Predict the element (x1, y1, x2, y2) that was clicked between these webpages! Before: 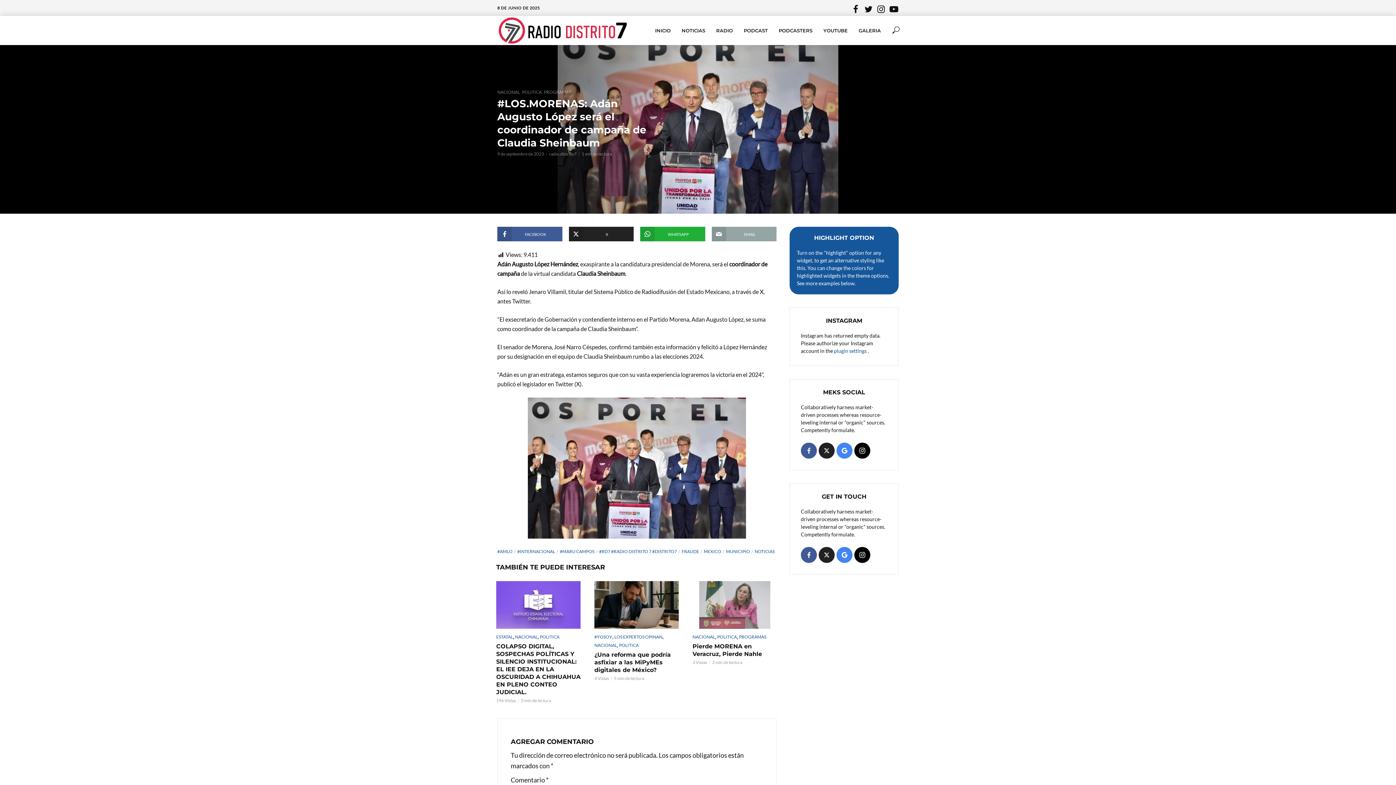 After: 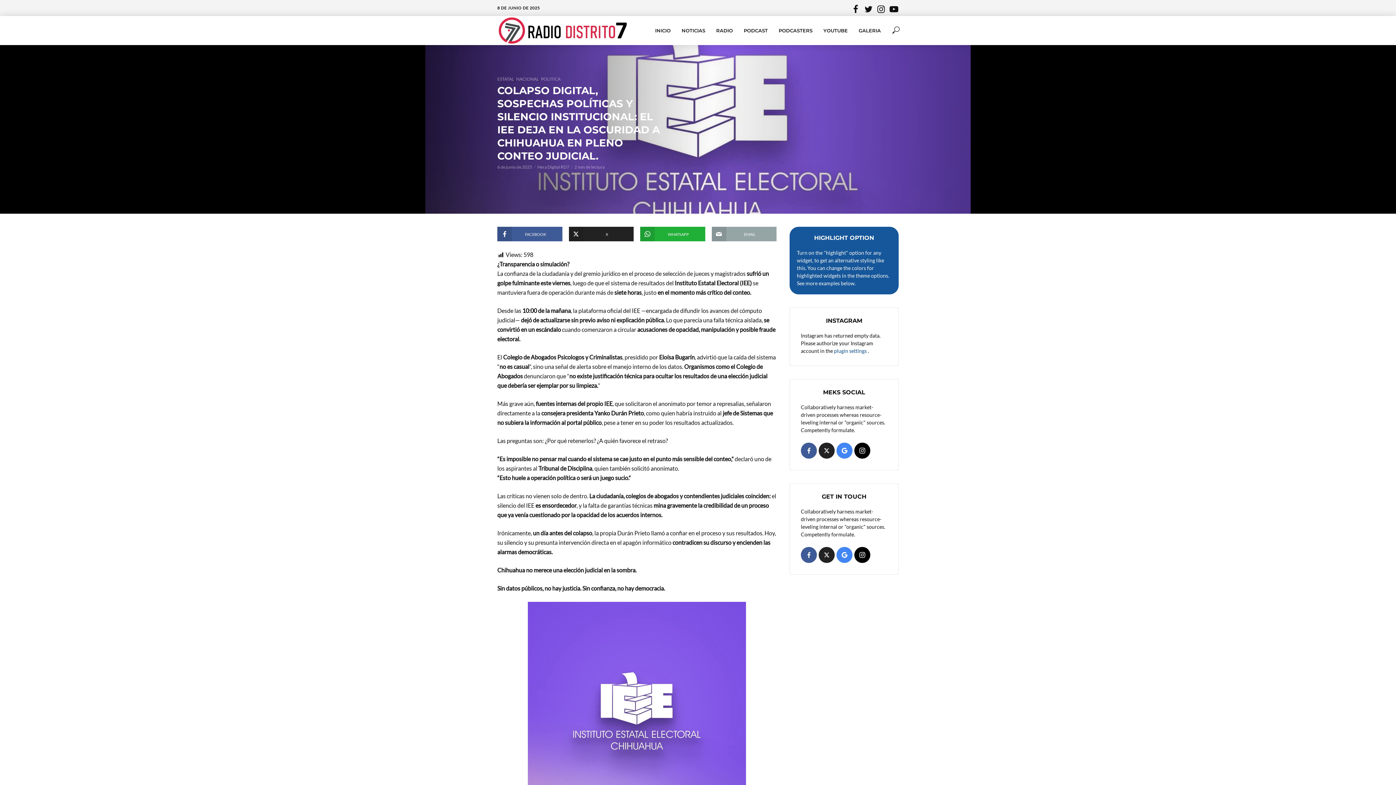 Action: label: COLAPSO DIGITAL, SOSPECHAS POLÍTICAS Y SILENCIO INSTITUCIONAL: EL IEE DEJA EN LA OSCURIDAD A CHIHUAHUA EN PLENO CONTEO JUDICIAL. bbox: (496, 643, 581, 696)